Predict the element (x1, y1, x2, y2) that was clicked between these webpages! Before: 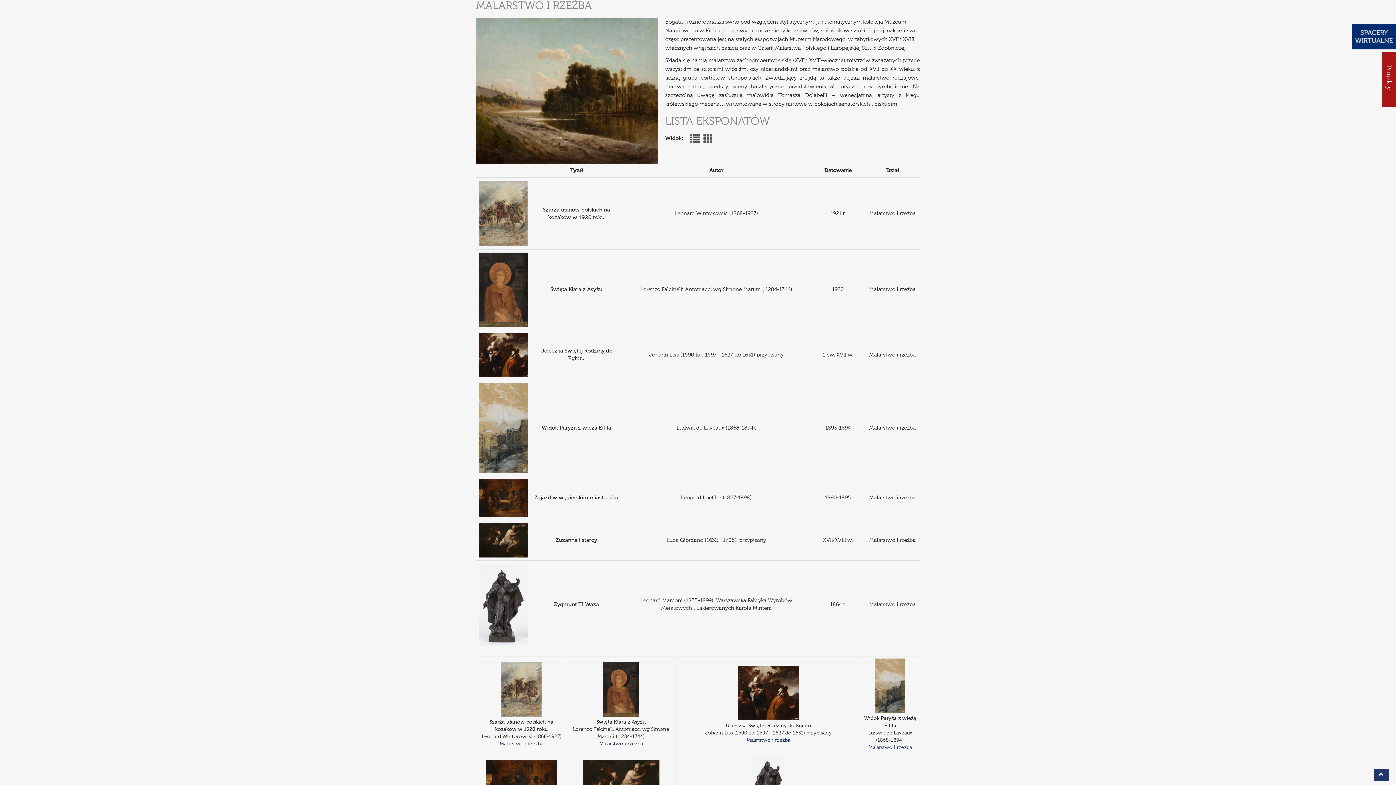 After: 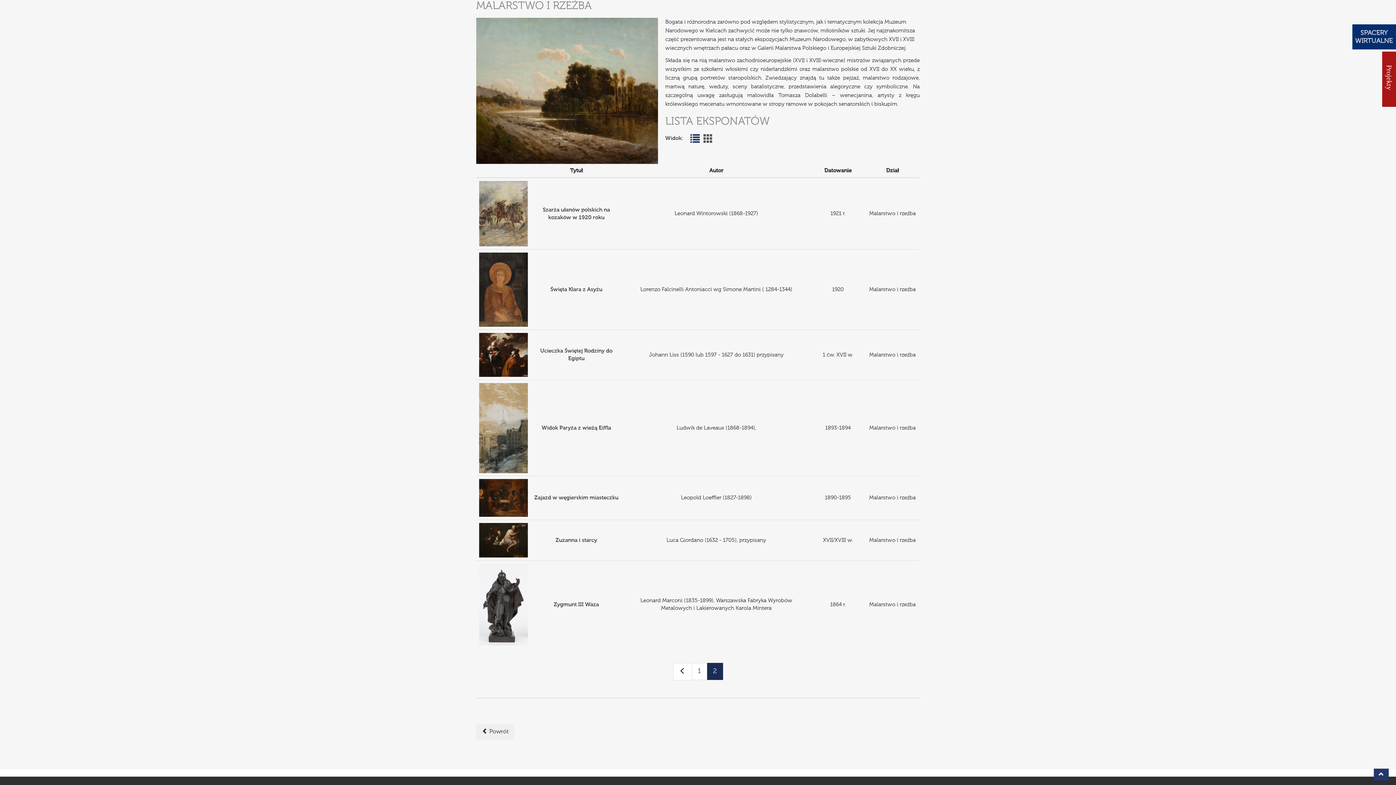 Action: bbox: (690, 131, 700, 146)